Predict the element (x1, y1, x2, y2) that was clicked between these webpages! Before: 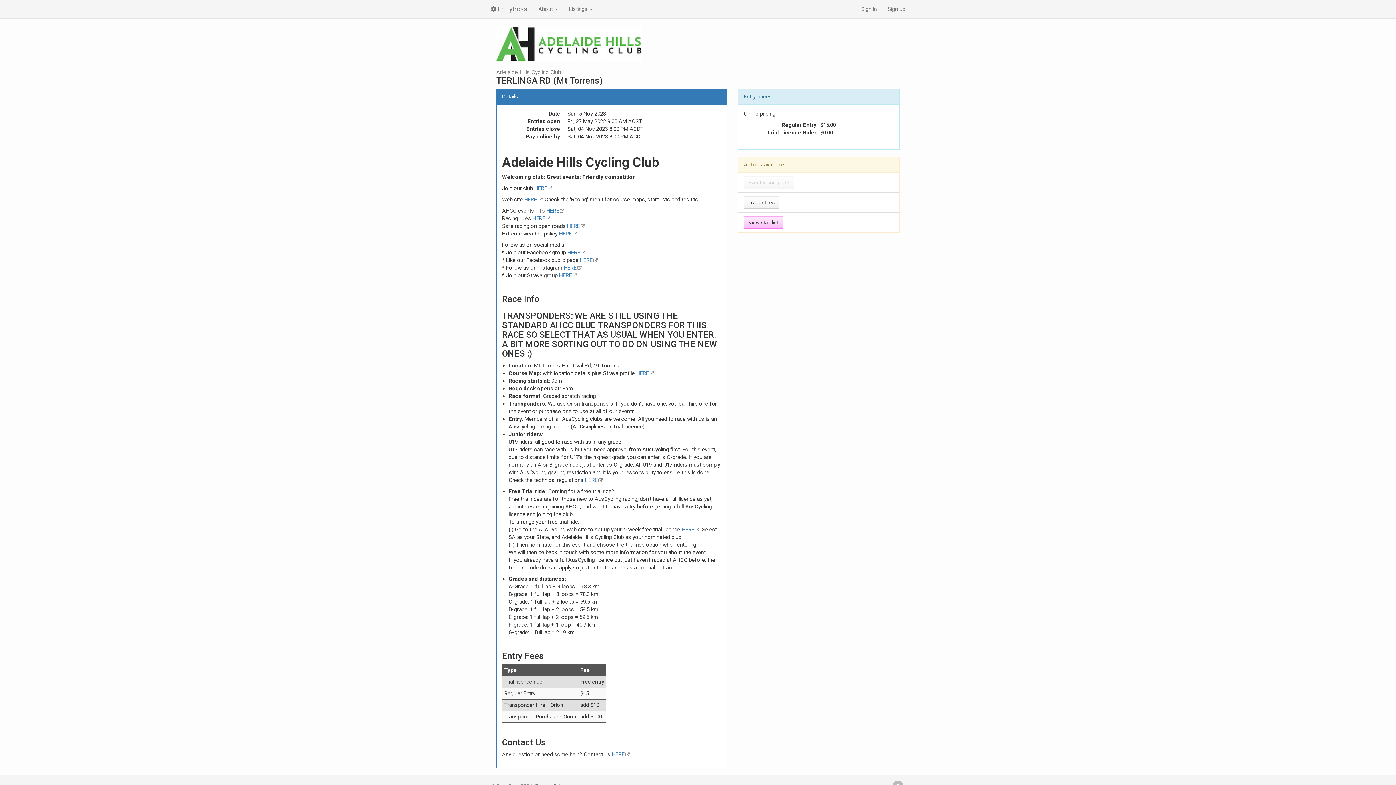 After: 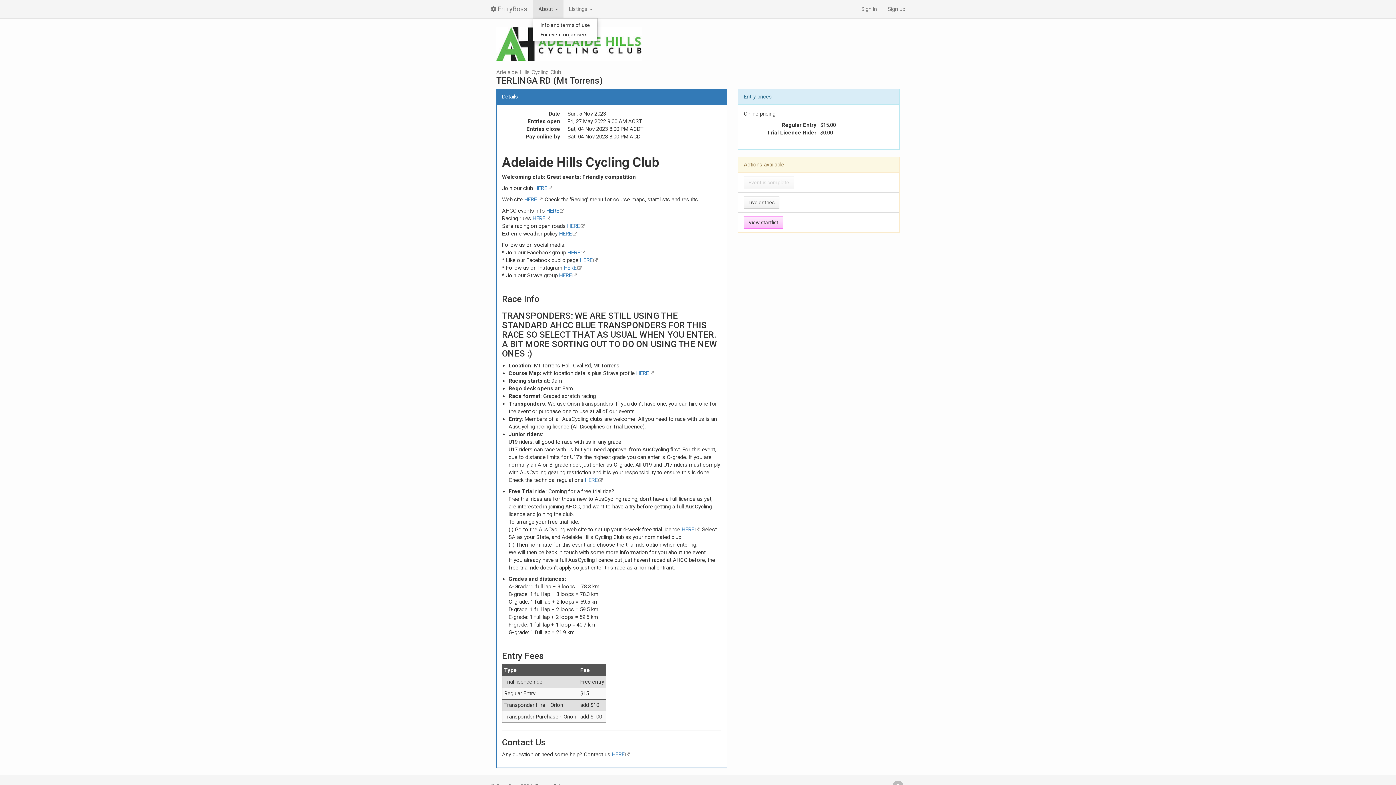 Action: bbox: (533, 0, 563, 18) label: About 